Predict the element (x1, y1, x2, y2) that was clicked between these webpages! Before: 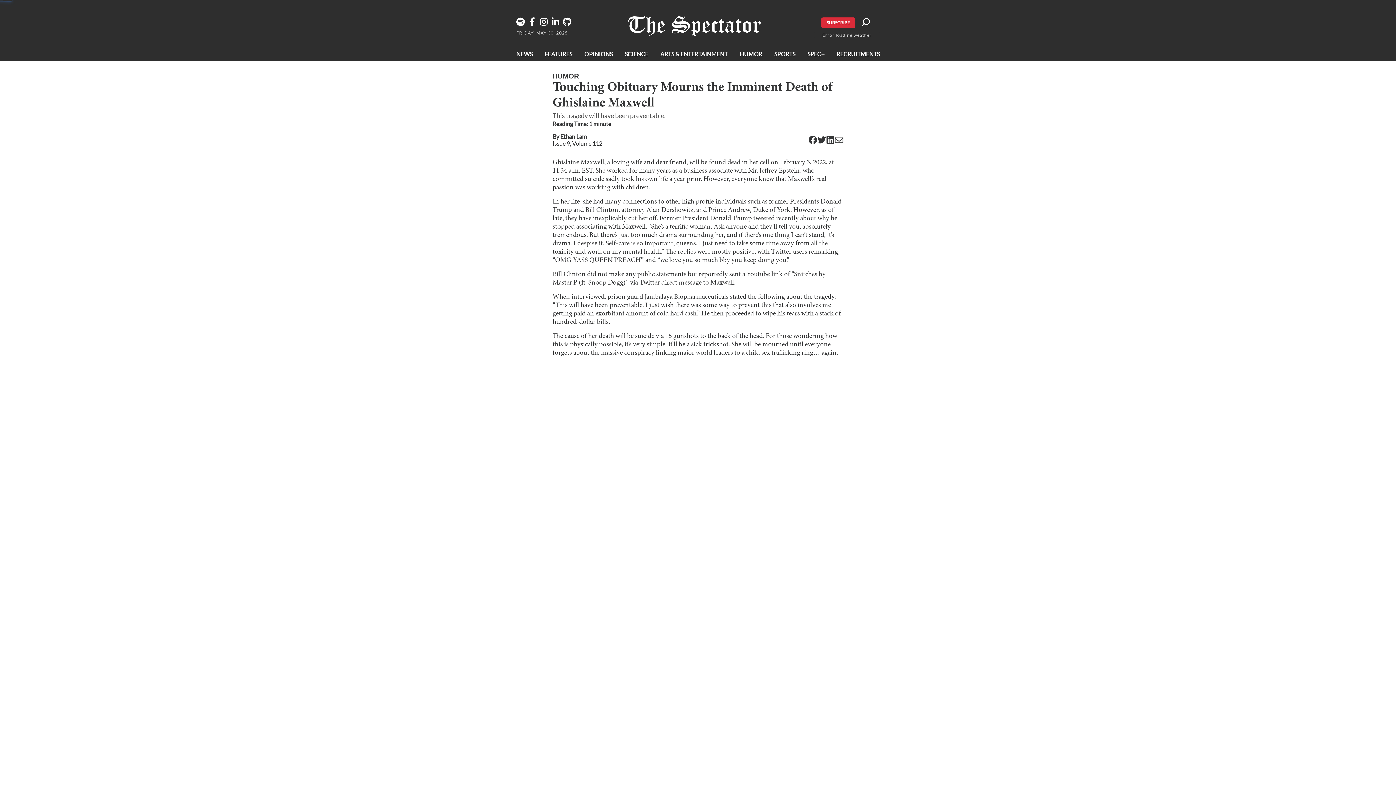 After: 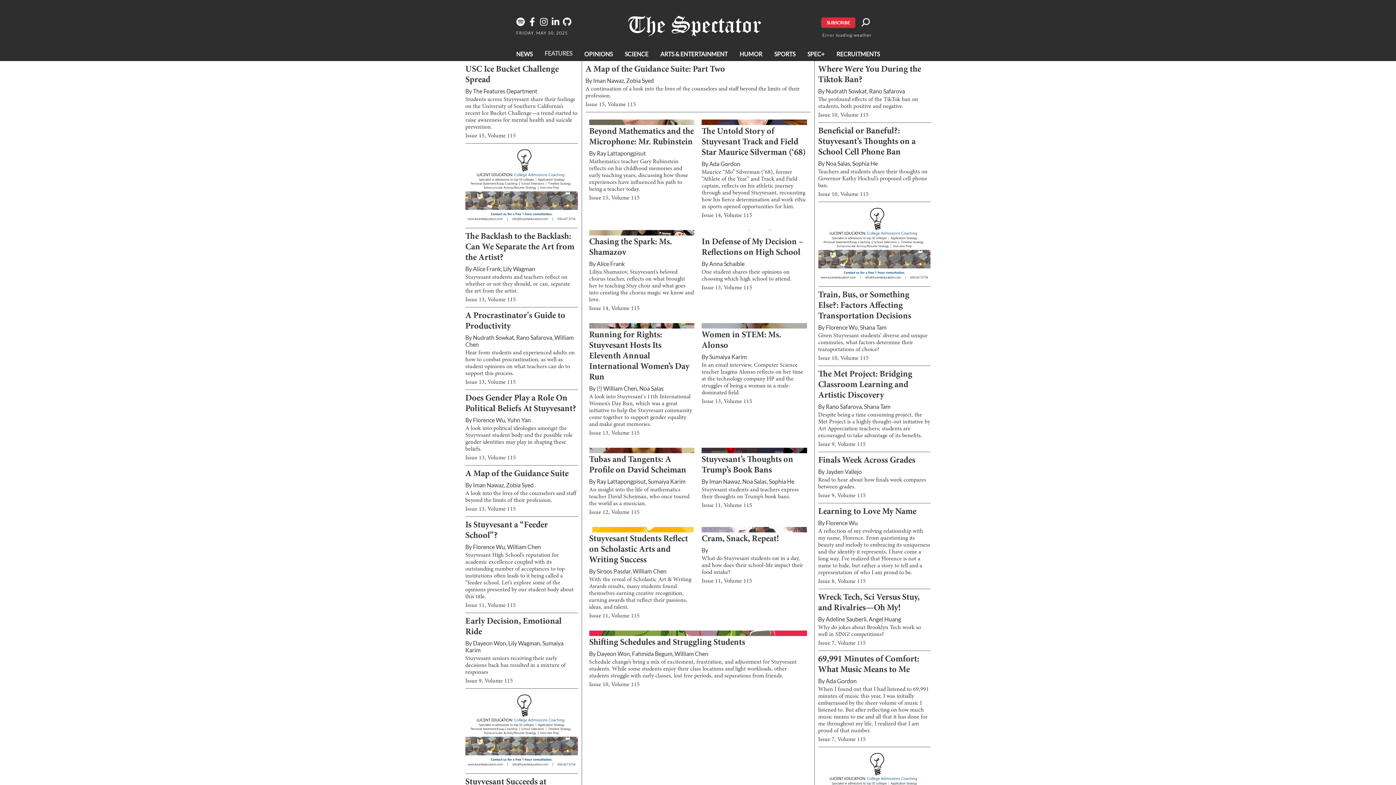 Action: label: FEATURES bbox: (544, 50, 572, 57)